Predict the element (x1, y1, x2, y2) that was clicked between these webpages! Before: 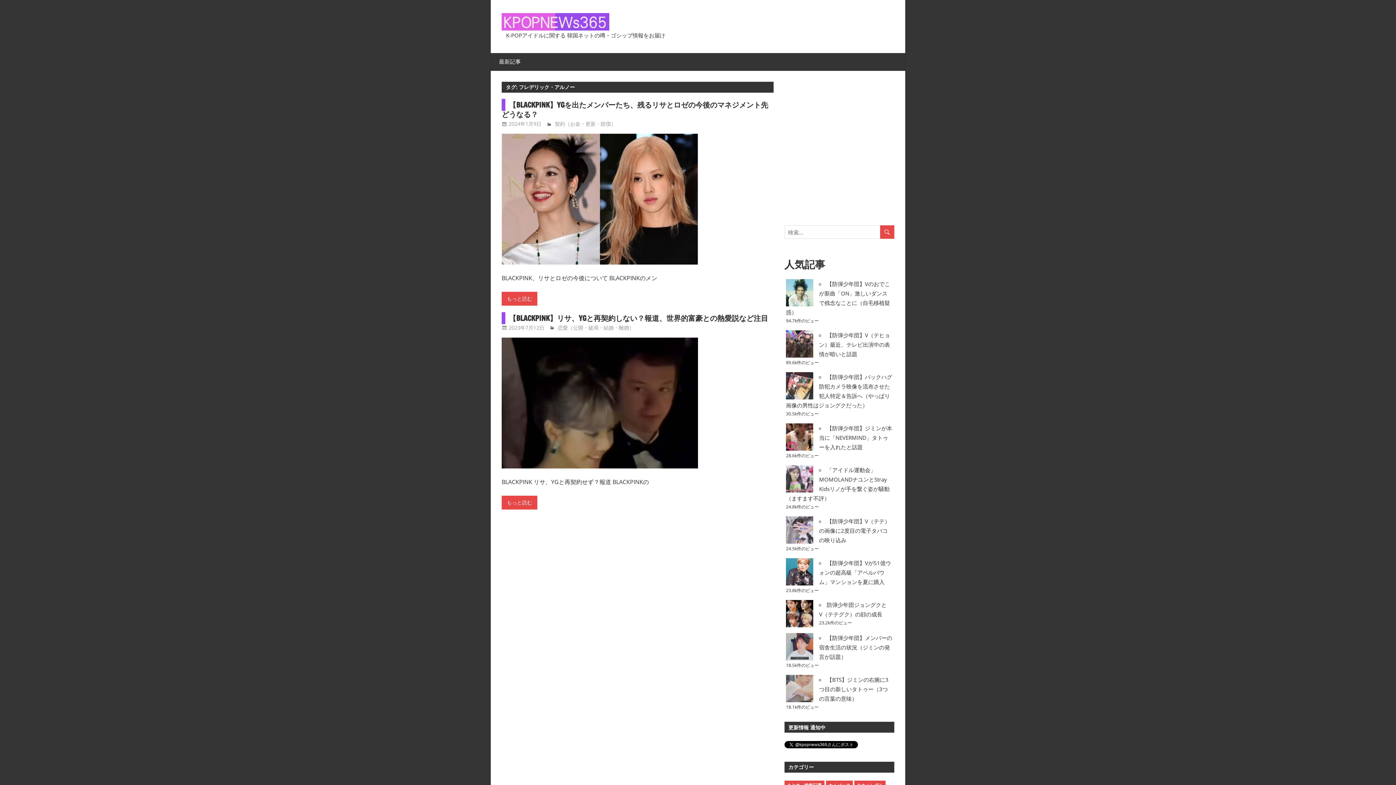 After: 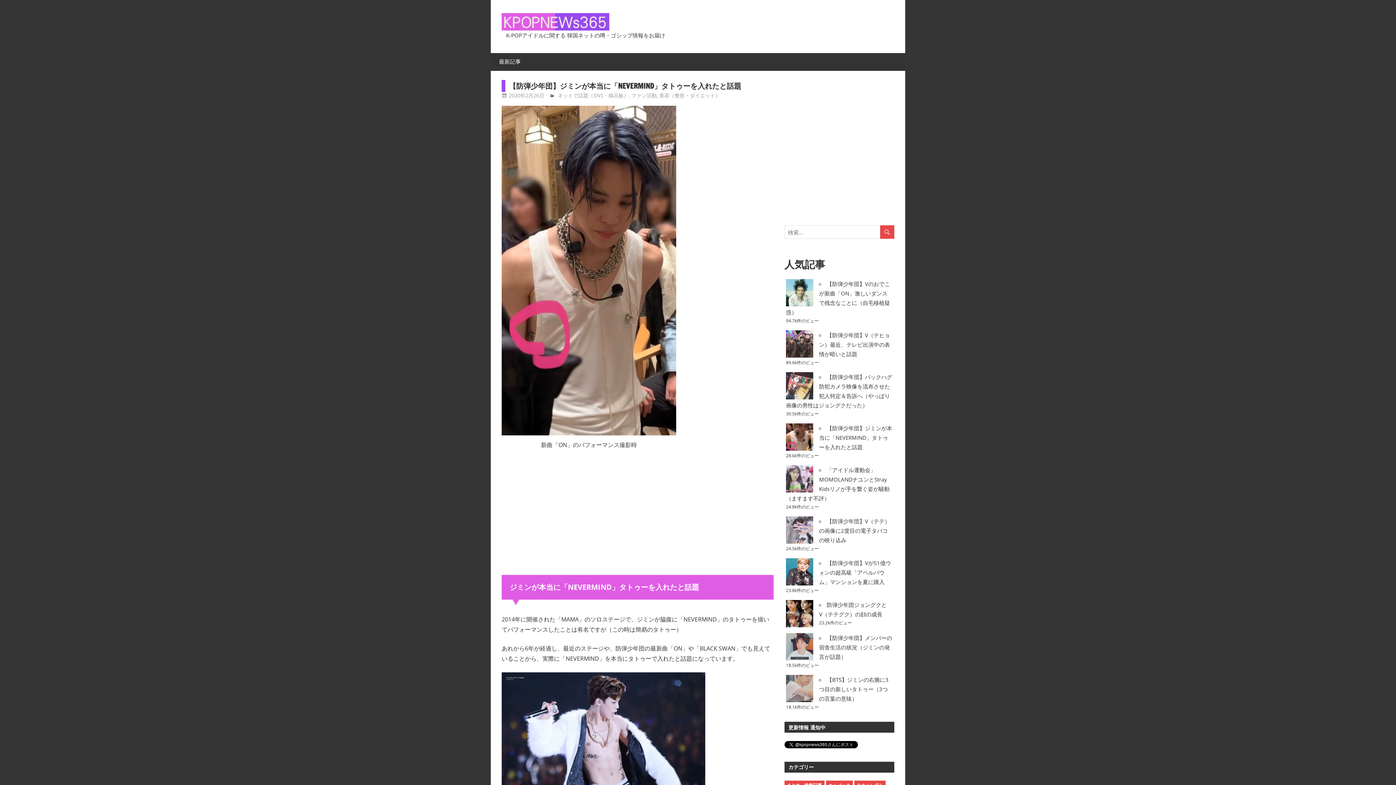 Action: label: 【防弾少年団】ジミンが本当に「NEVERMIND」タトゥーを入れたと話題 bbox: (819, 424, 892, 450)